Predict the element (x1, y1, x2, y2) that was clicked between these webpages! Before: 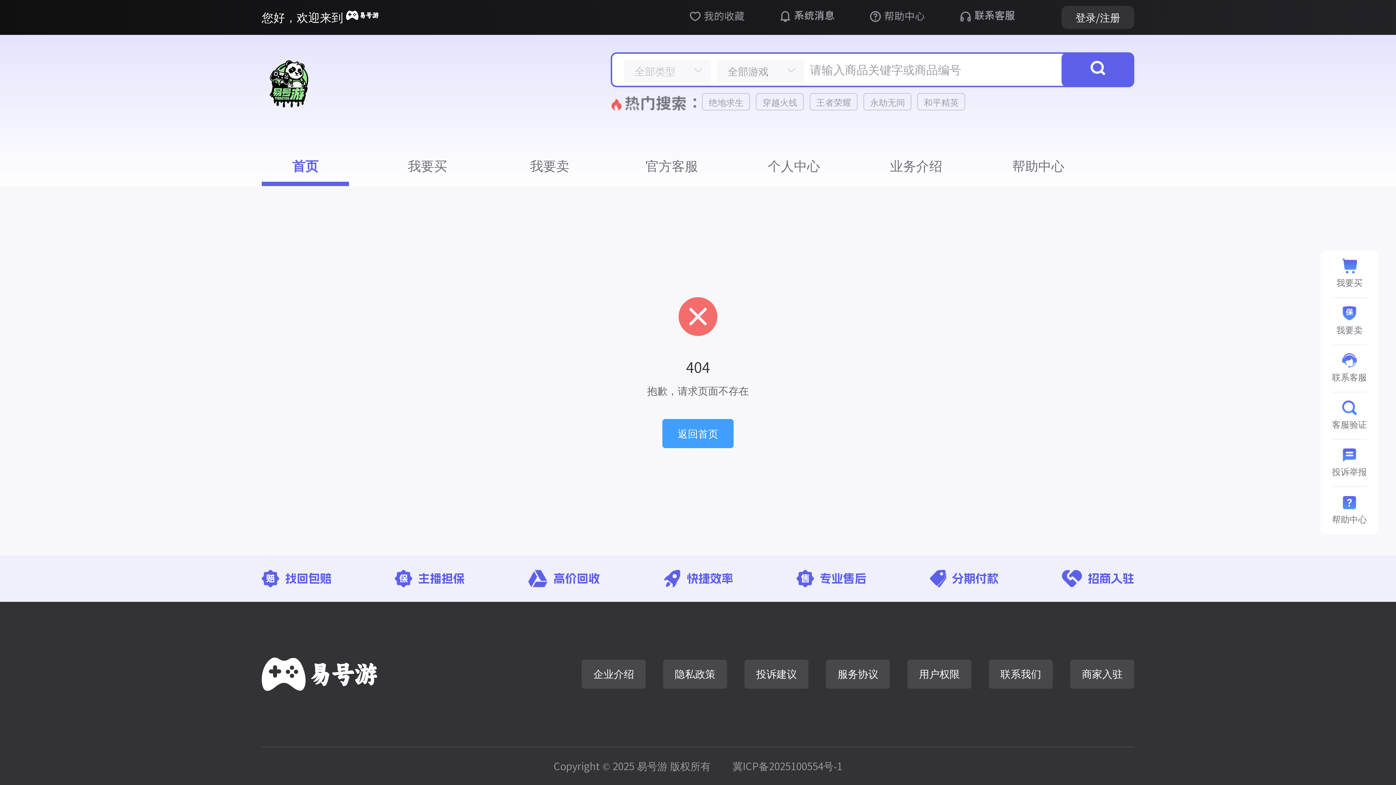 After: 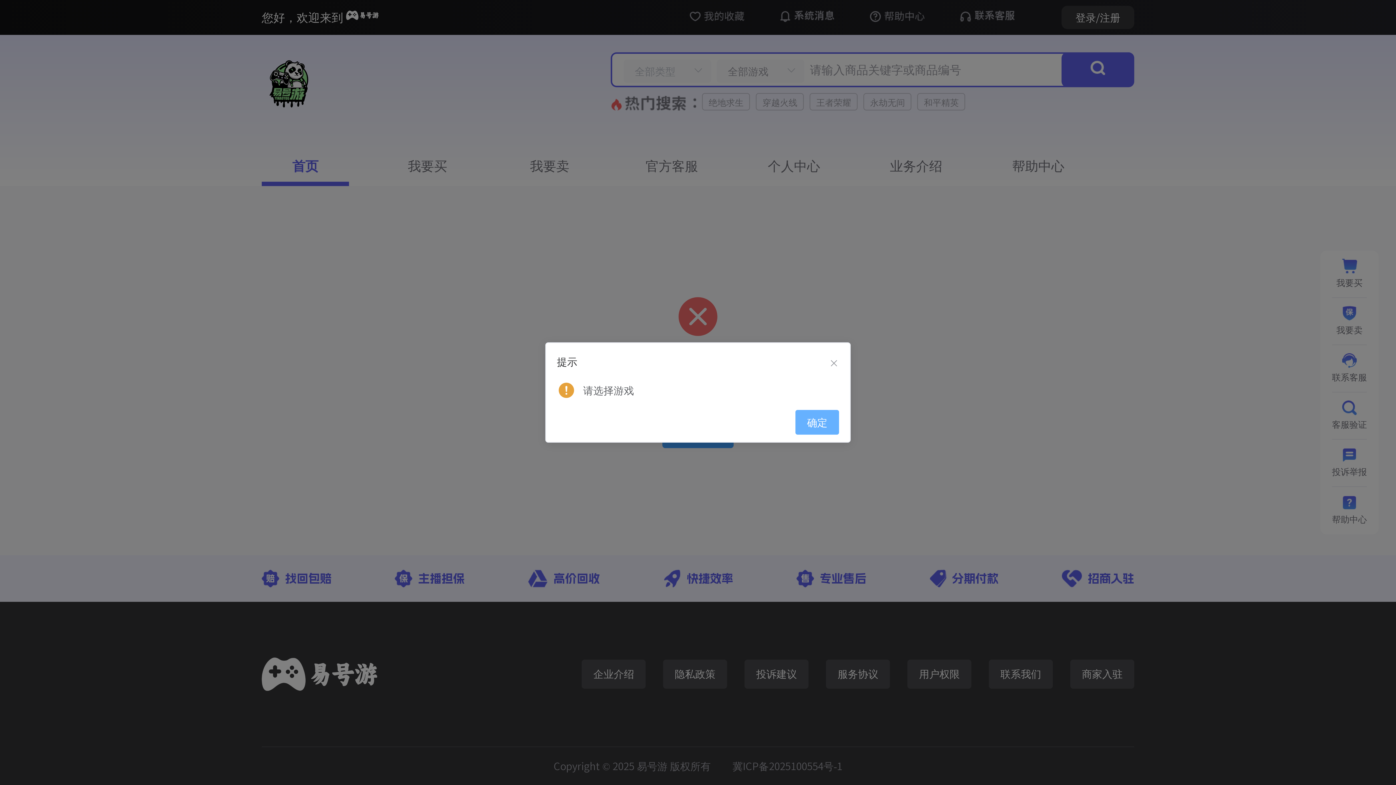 Action: bbox: (1061, 52, 1134, 87)